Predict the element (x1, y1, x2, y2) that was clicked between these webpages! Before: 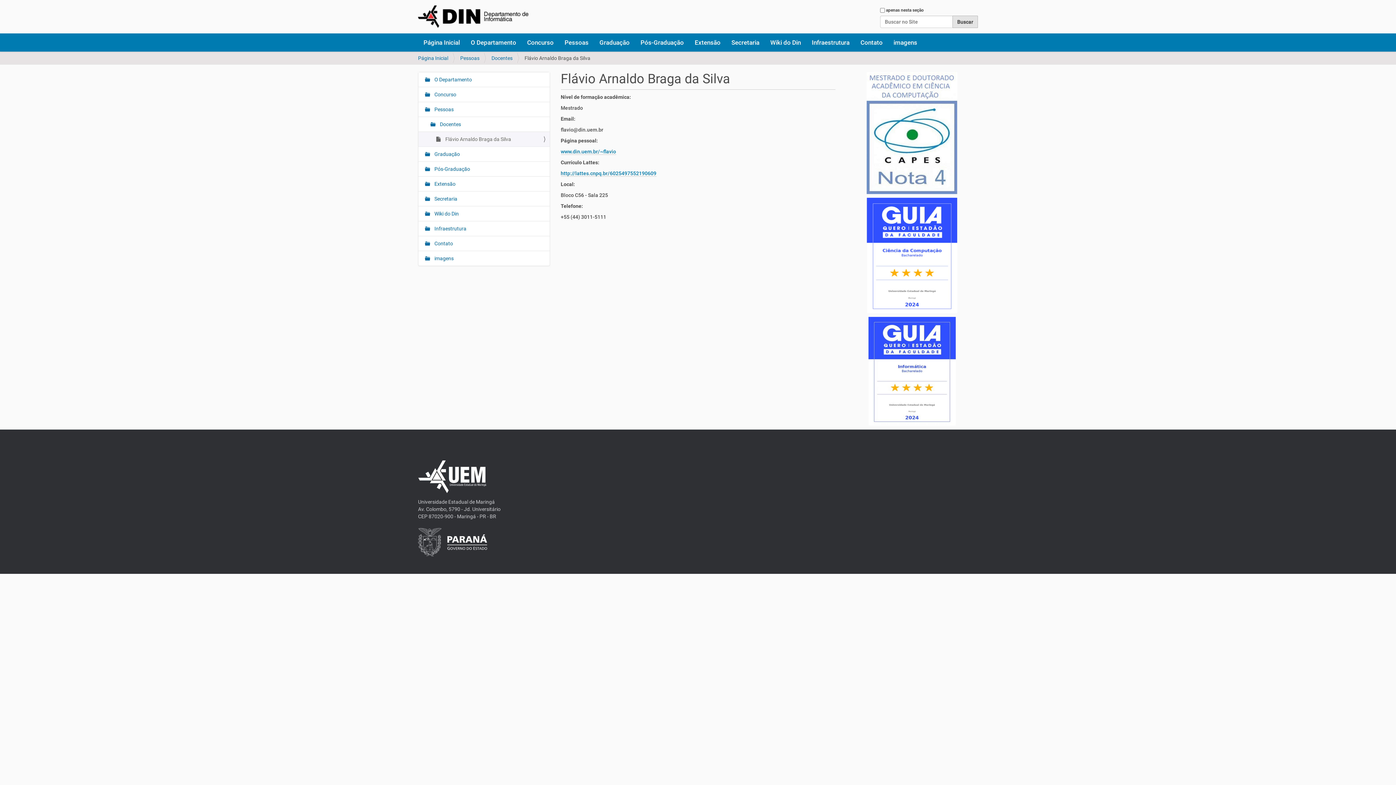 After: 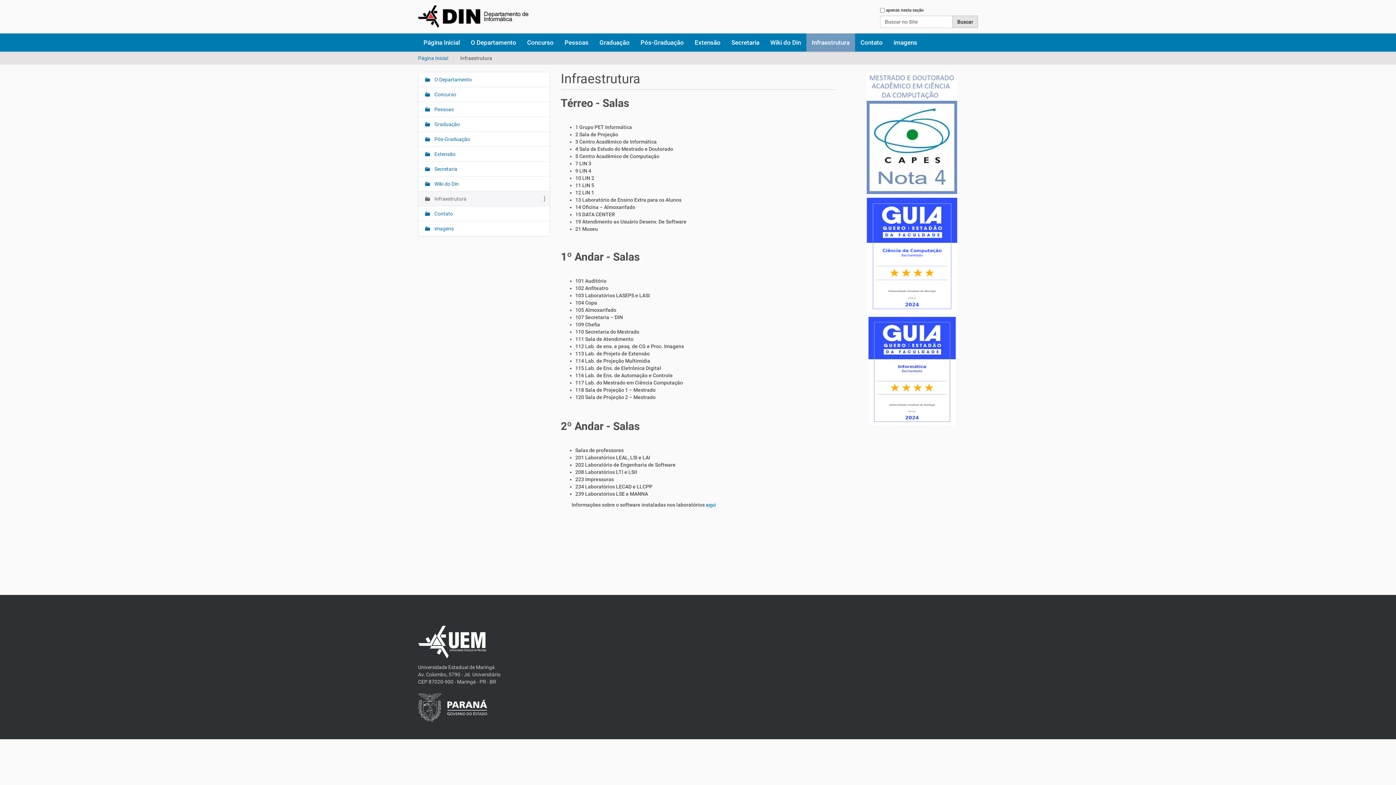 Action: bbox: (418, 221, 549, 236) label:  Infraestrutura